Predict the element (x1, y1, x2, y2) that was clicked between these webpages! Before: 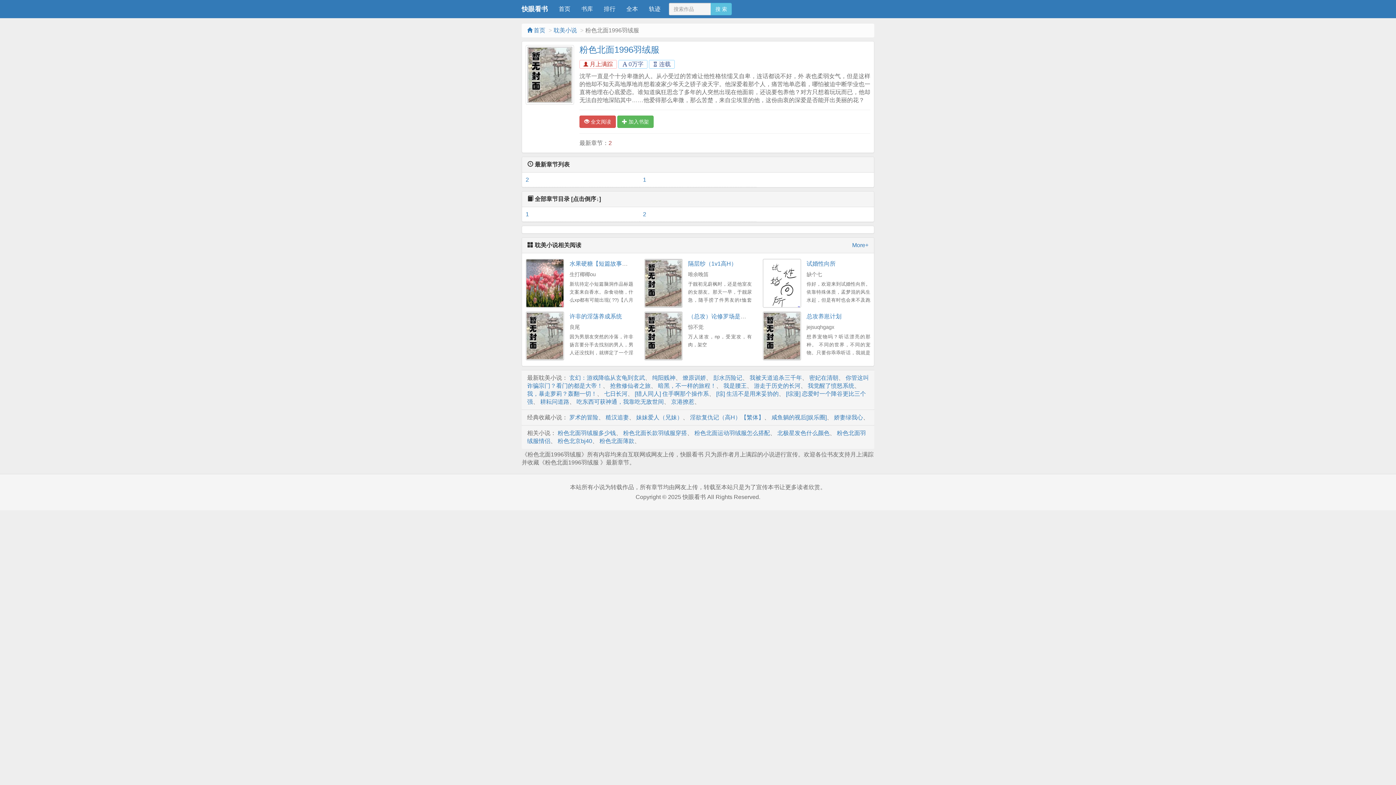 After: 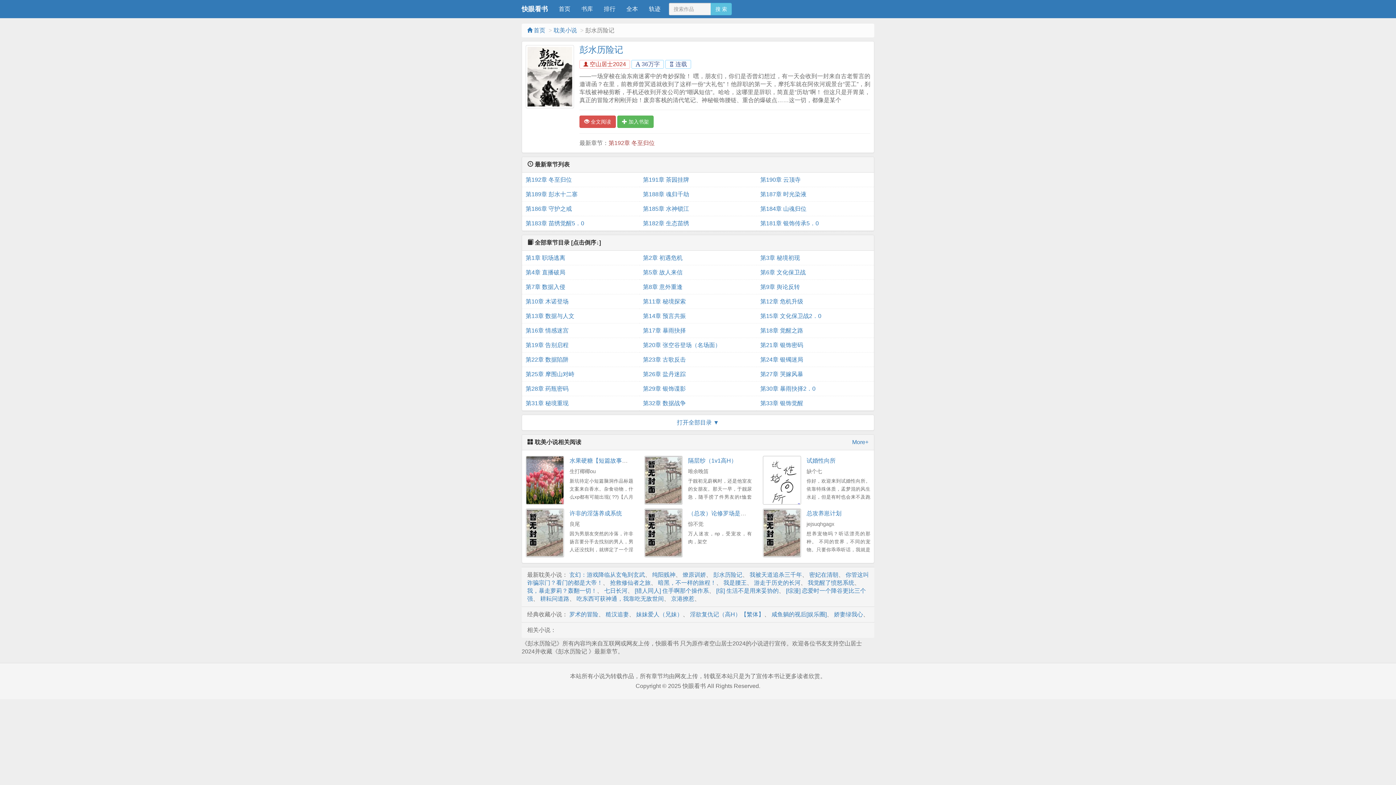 Action: bbox: (713, 374, 742, 381) label: 彭水历险记